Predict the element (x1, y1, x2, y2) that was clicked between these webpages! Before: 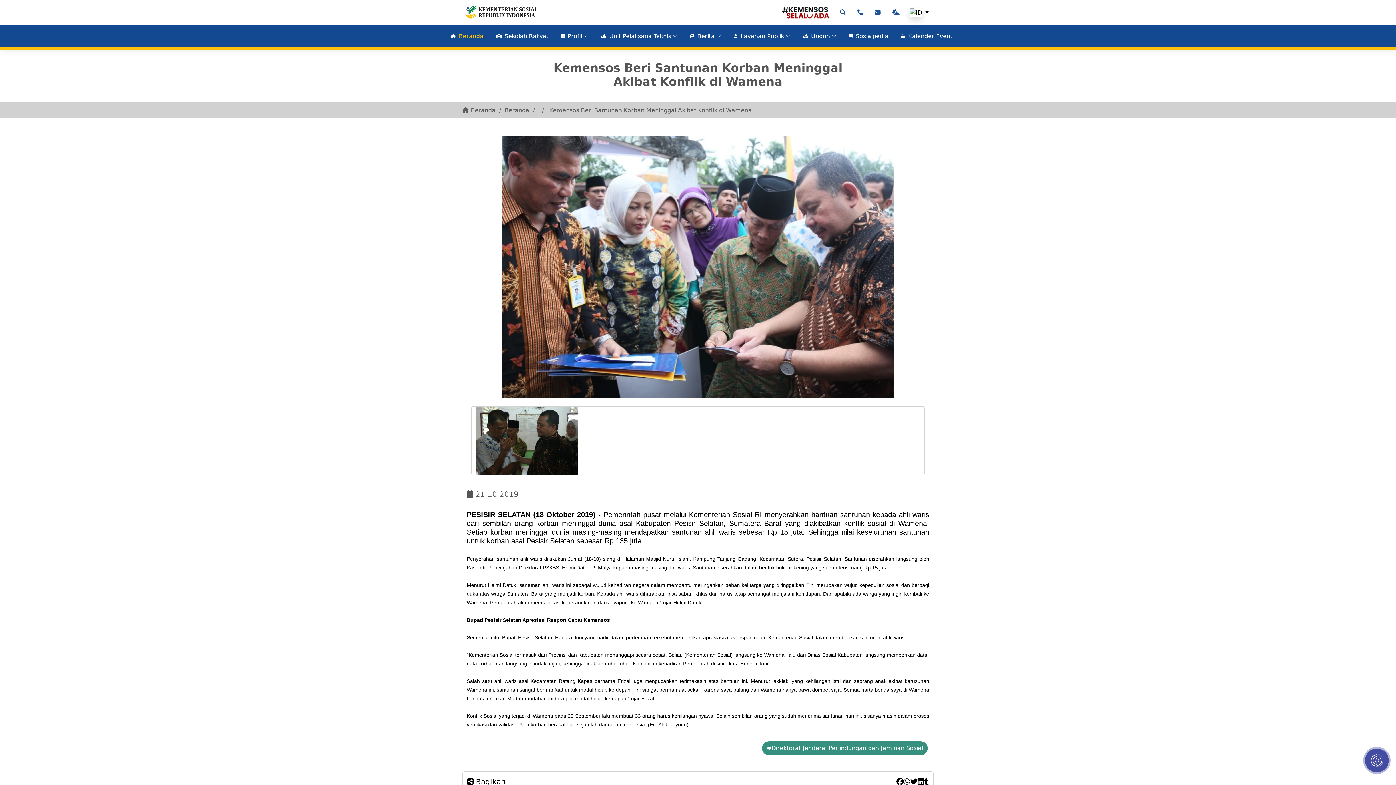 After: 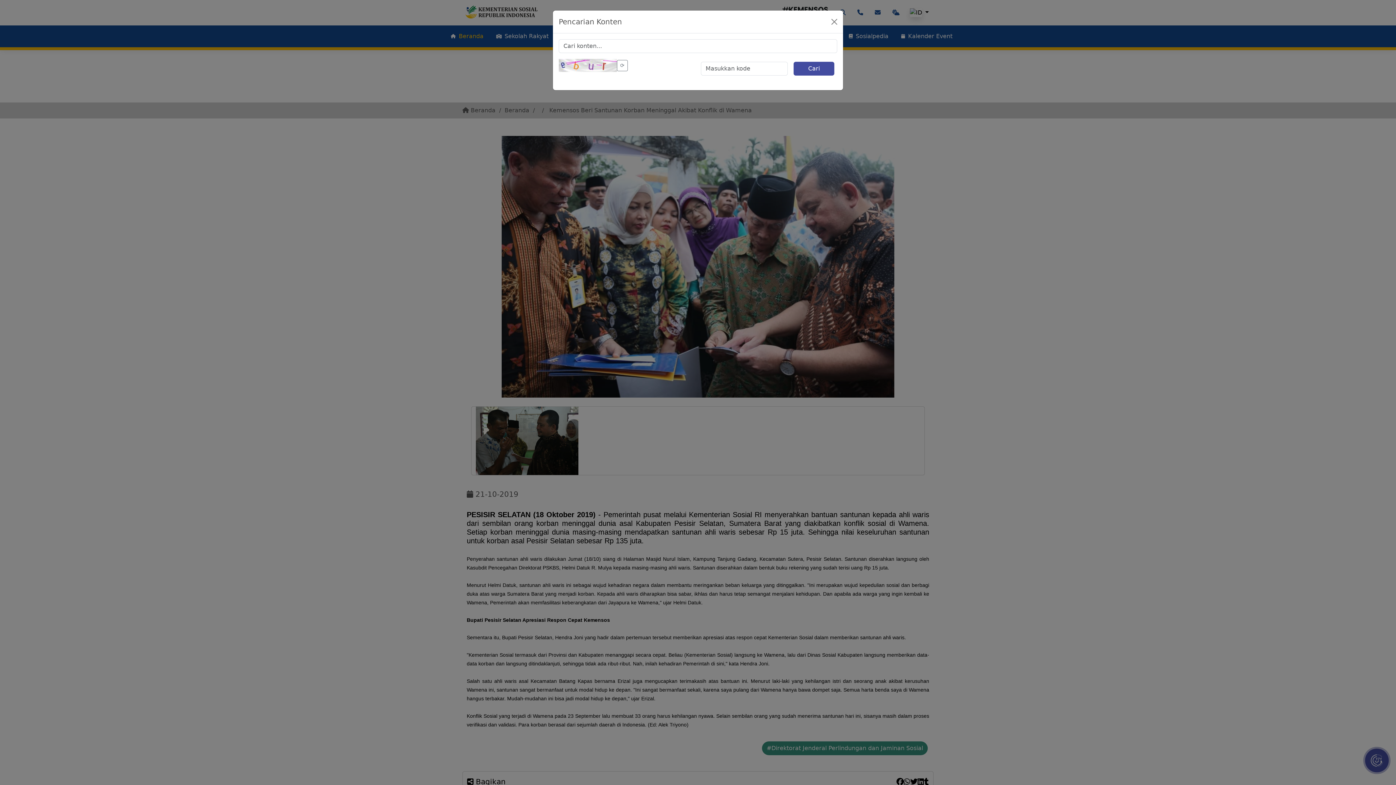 Action: bbox: (834, 2, 851, 22)